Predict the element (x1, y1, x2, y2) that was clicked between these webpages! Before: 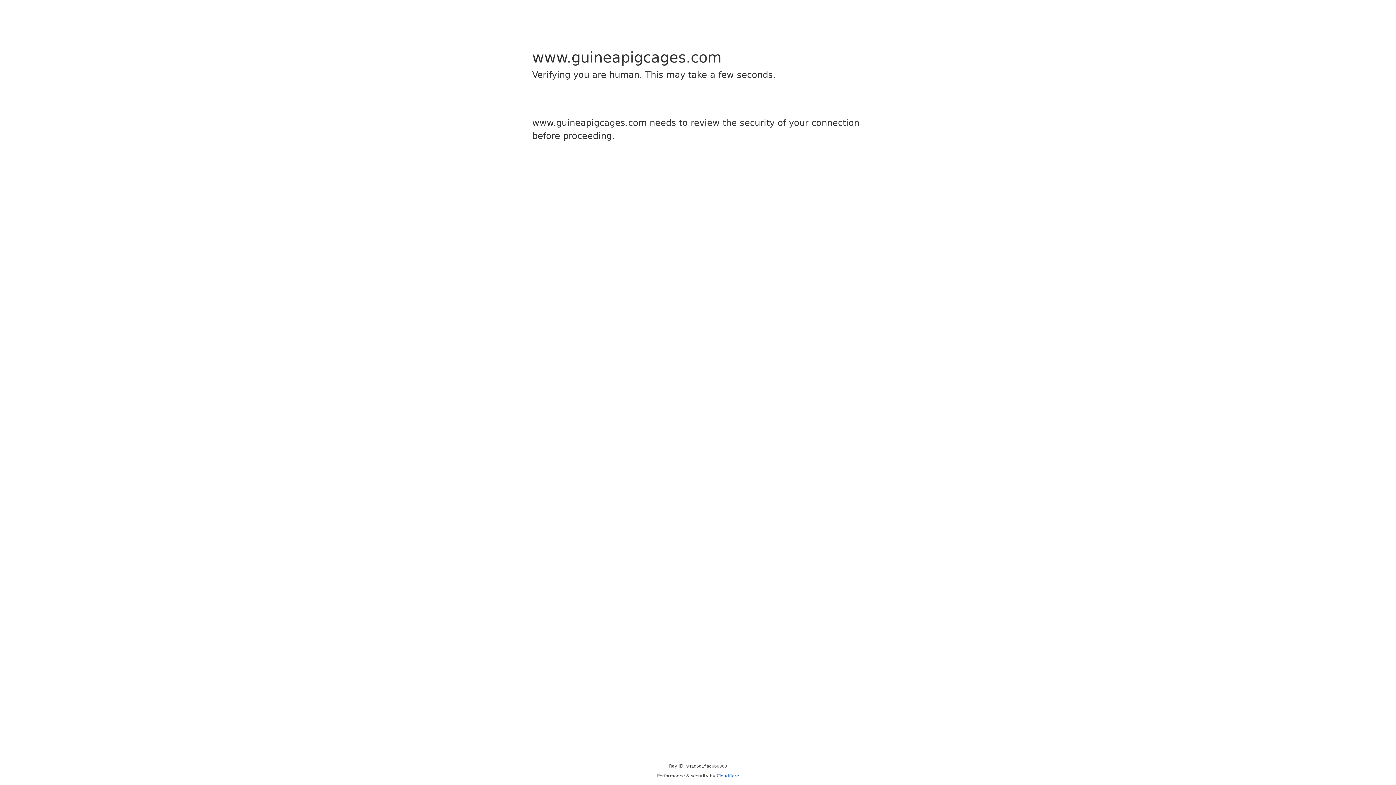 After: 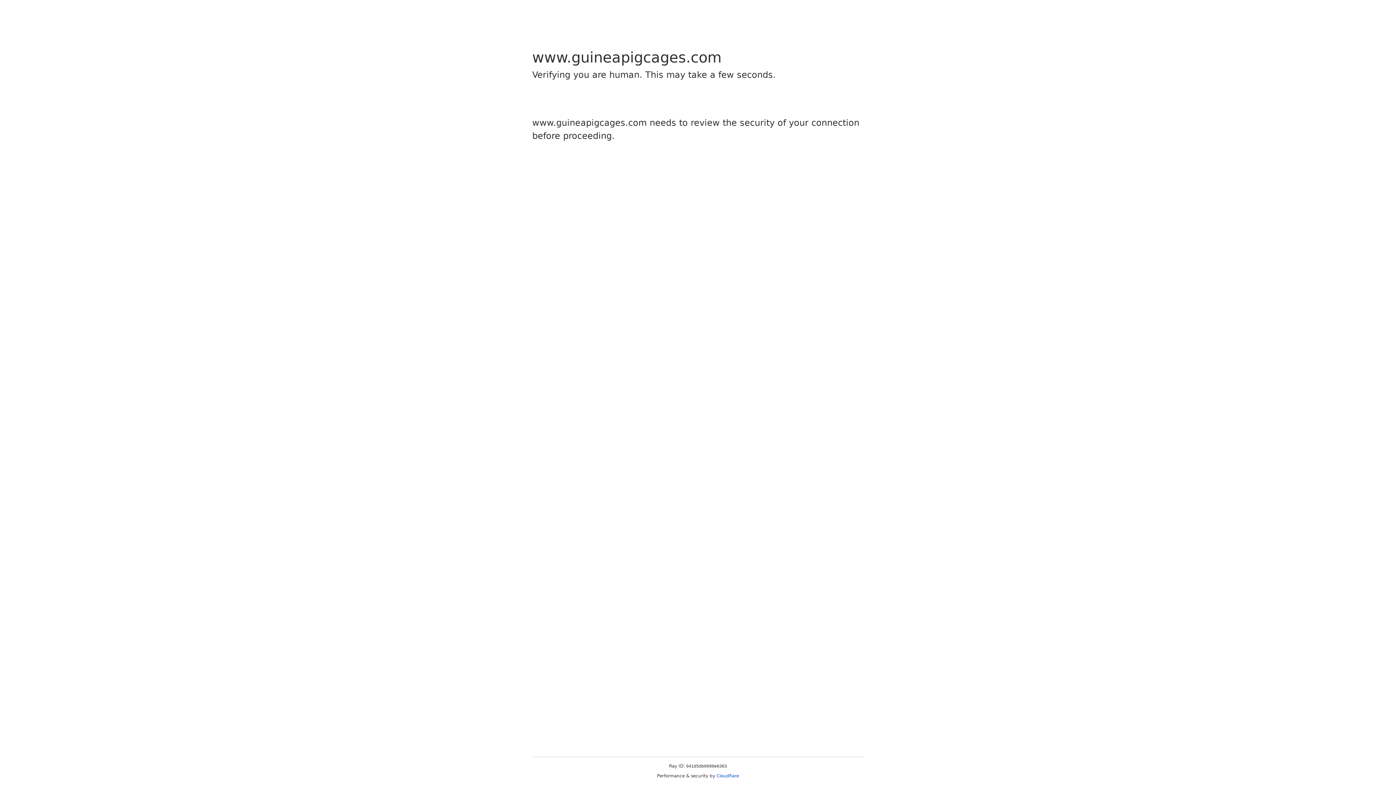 Action: bbox: (716, 773, 739, 778) label: Cloudflare